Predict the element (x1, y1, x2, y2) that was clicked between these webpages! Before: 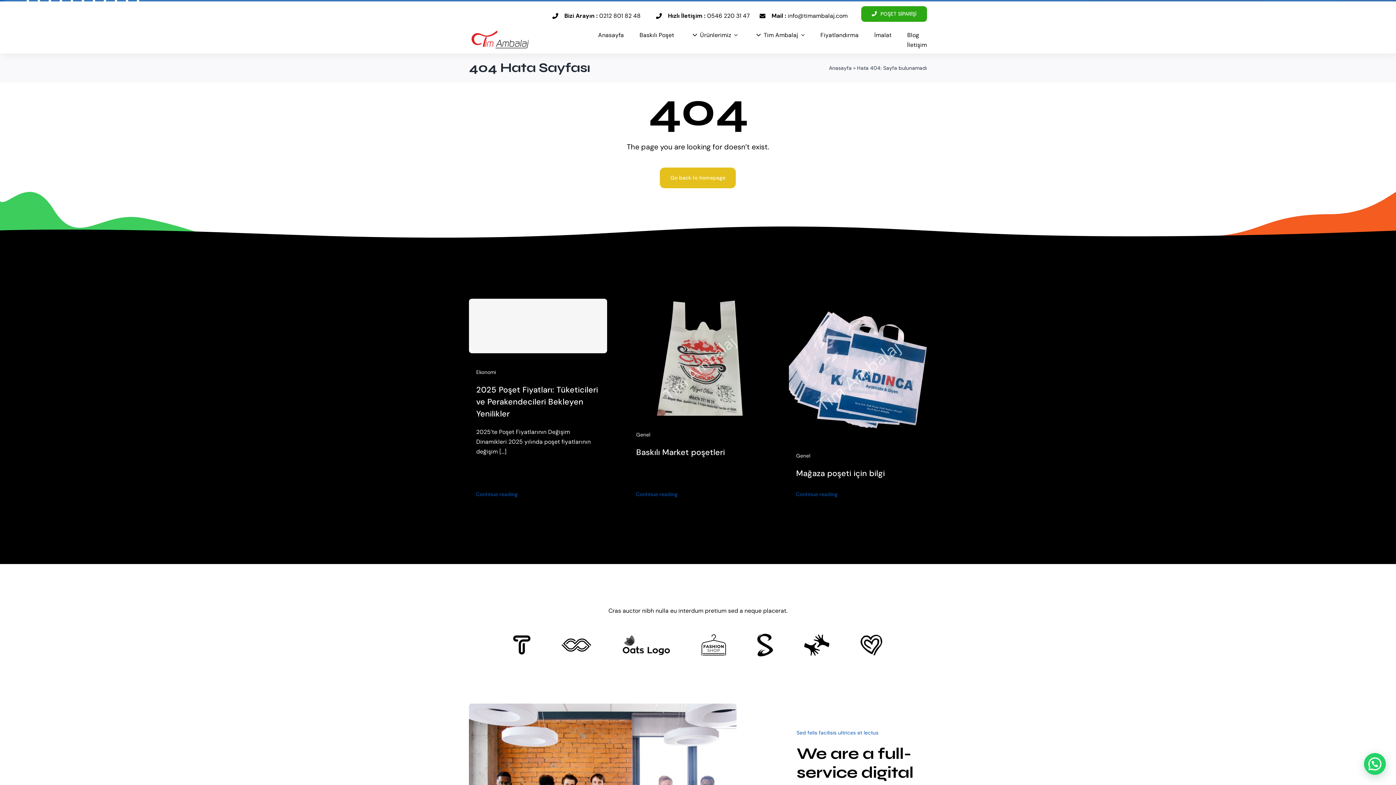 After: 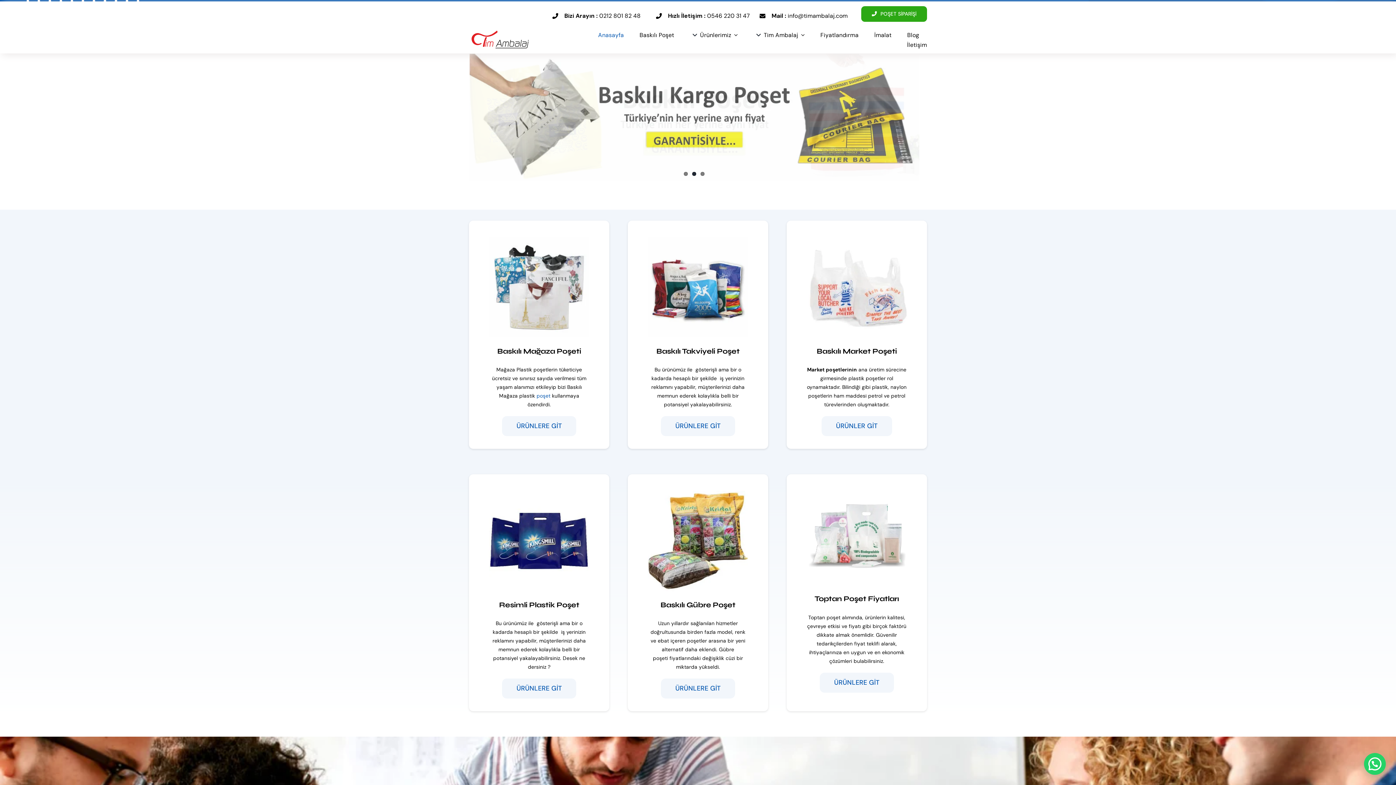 Action: bbox: (469, 29, 534, 36)